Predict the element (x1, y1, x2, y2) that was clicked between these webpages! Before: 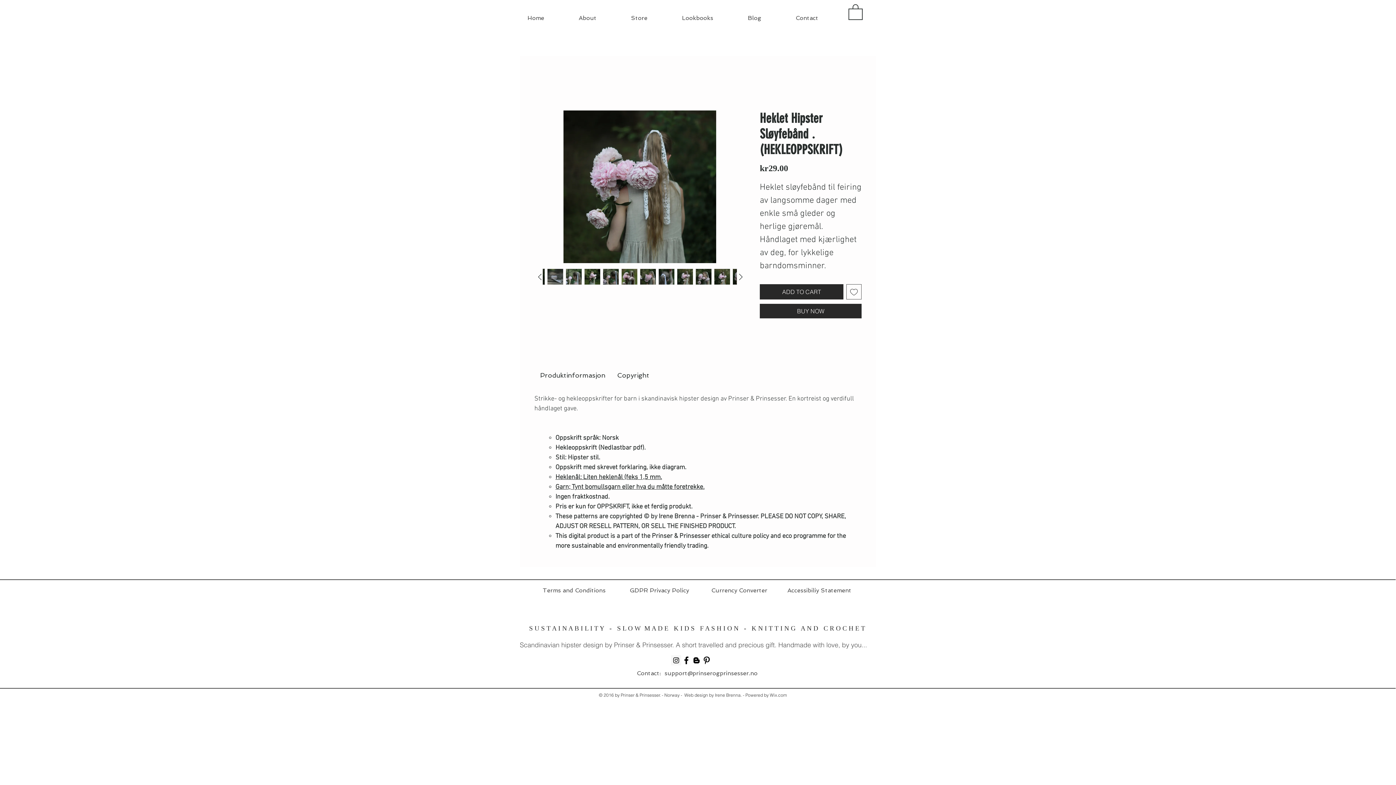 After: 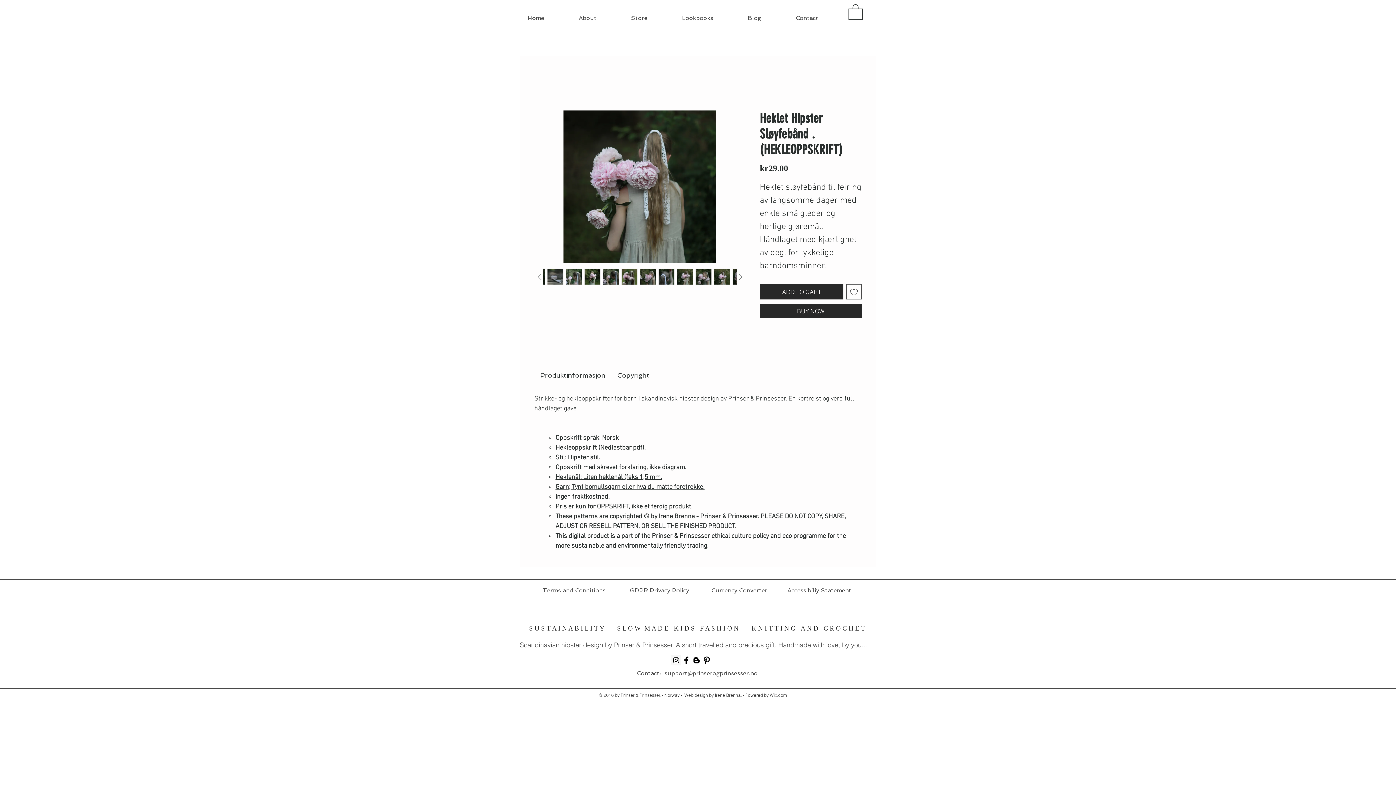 Action: bbox: (691, 655, 701, 665)